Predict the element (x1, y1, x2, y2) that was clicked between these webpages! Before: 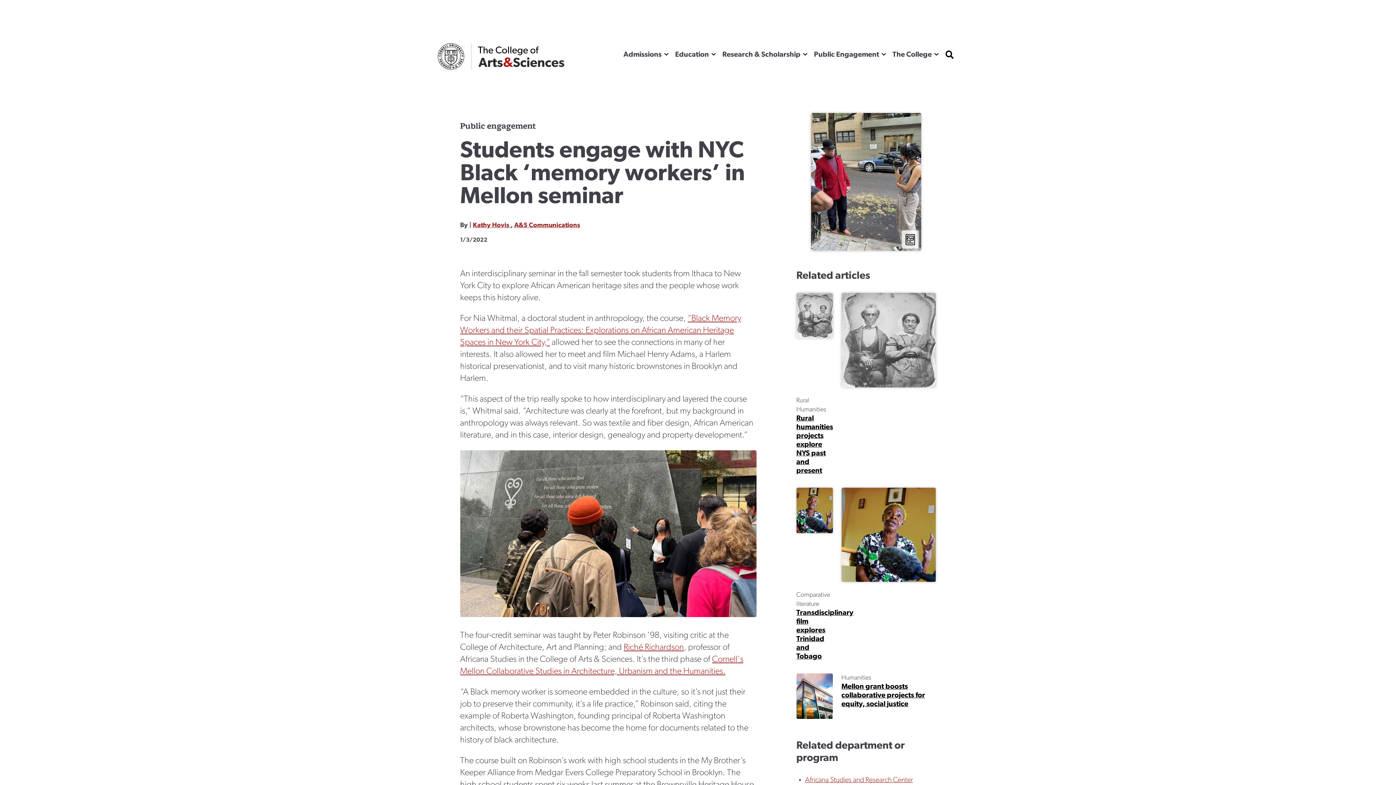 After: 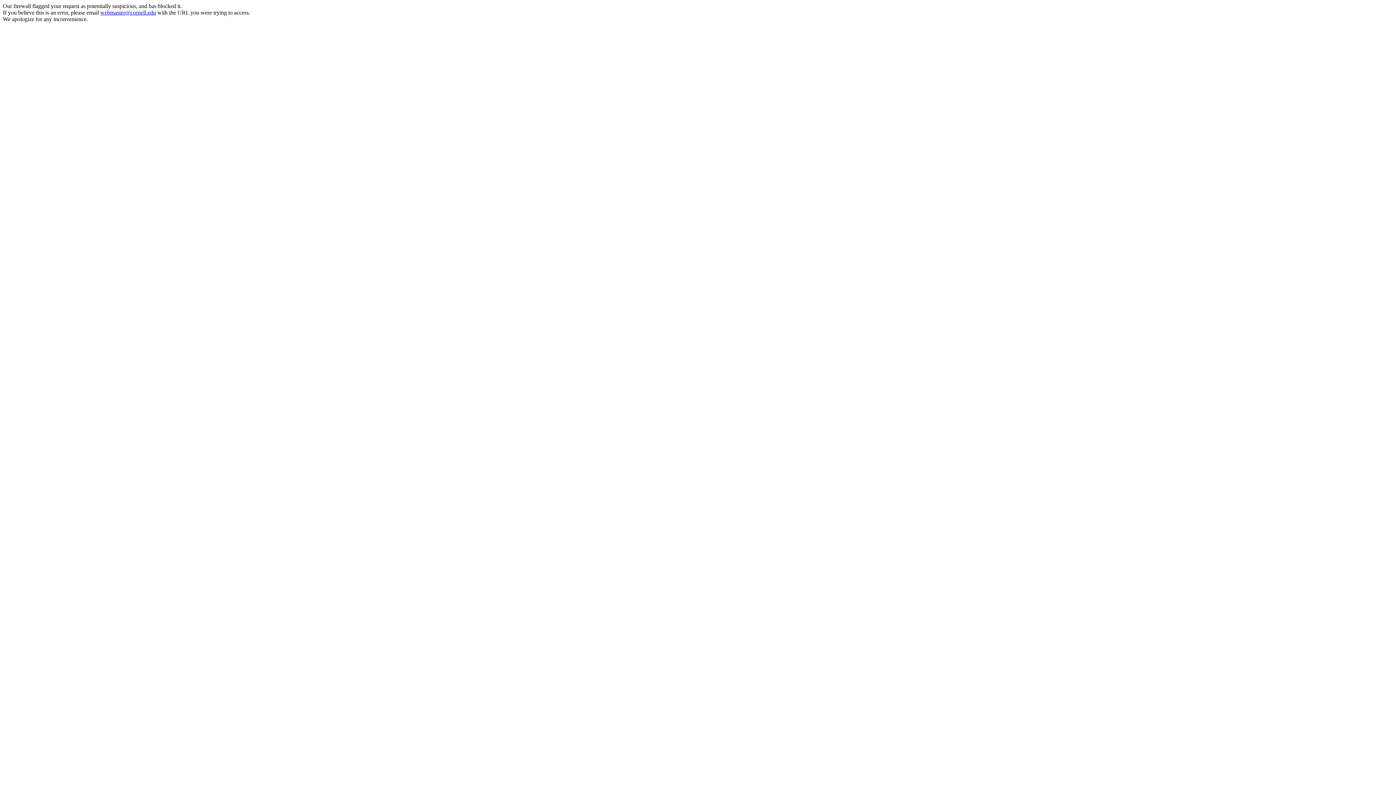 Action: label: Cornell University bbox: (437, 43, 464, 69)